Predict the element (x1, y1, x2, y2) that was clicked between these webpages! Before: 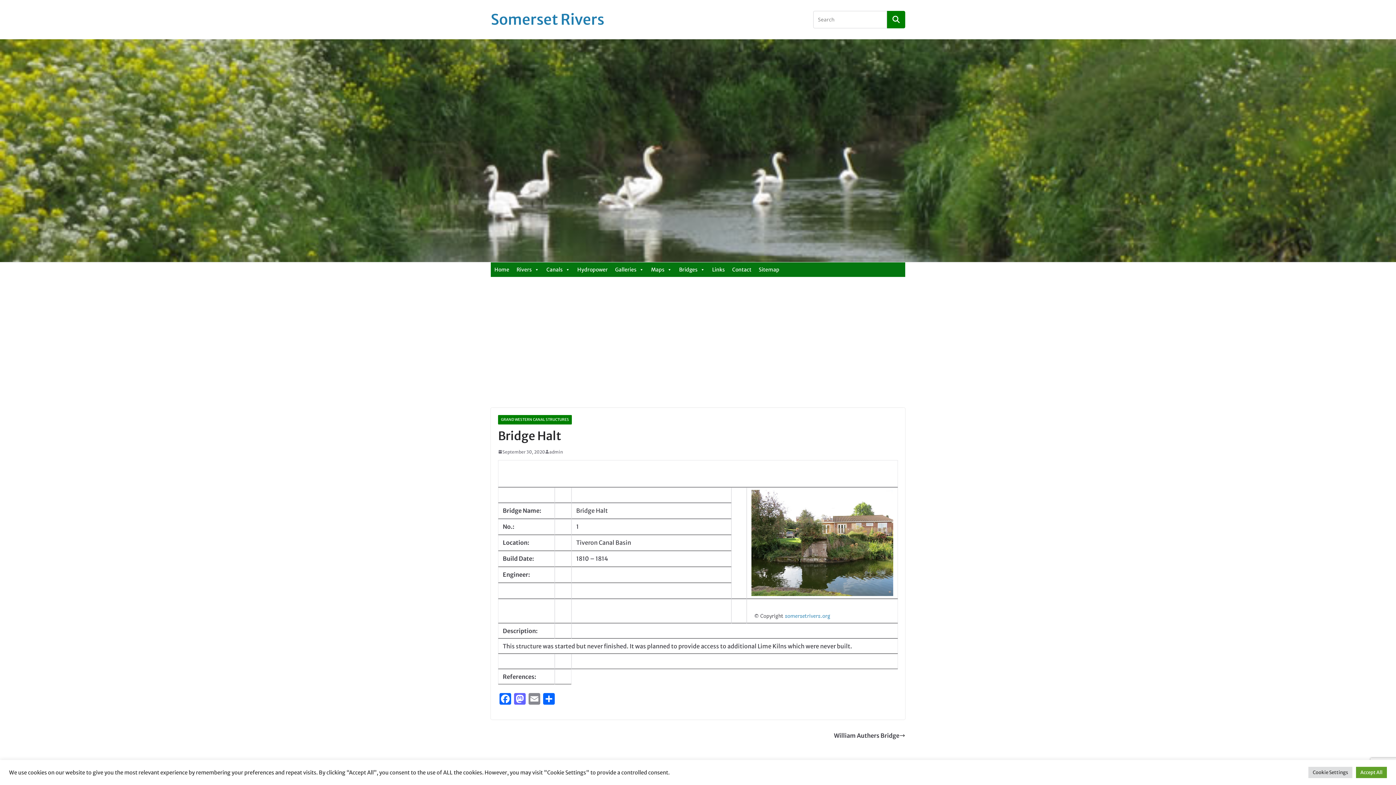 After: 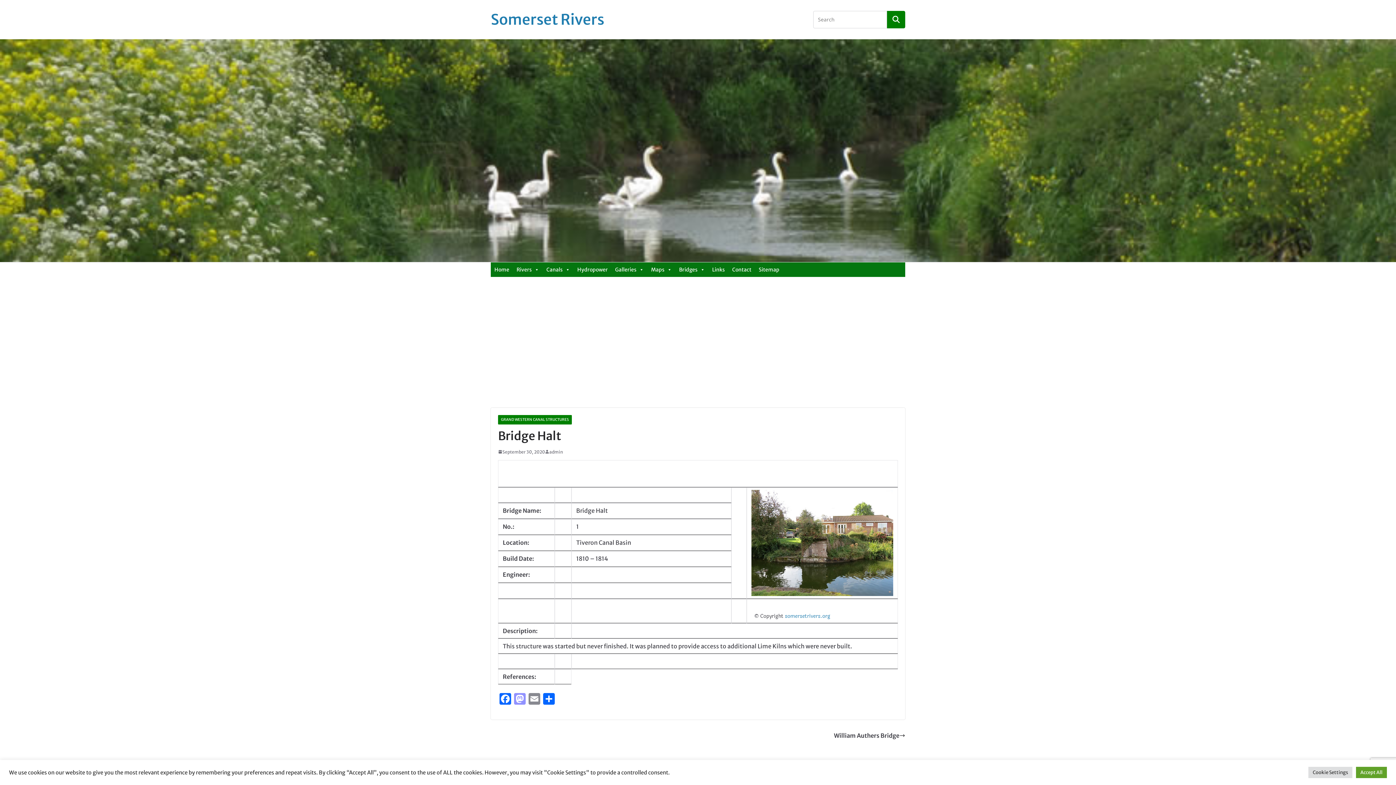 Action: label: Mastodon bbox: (512, 693, 527, 706)